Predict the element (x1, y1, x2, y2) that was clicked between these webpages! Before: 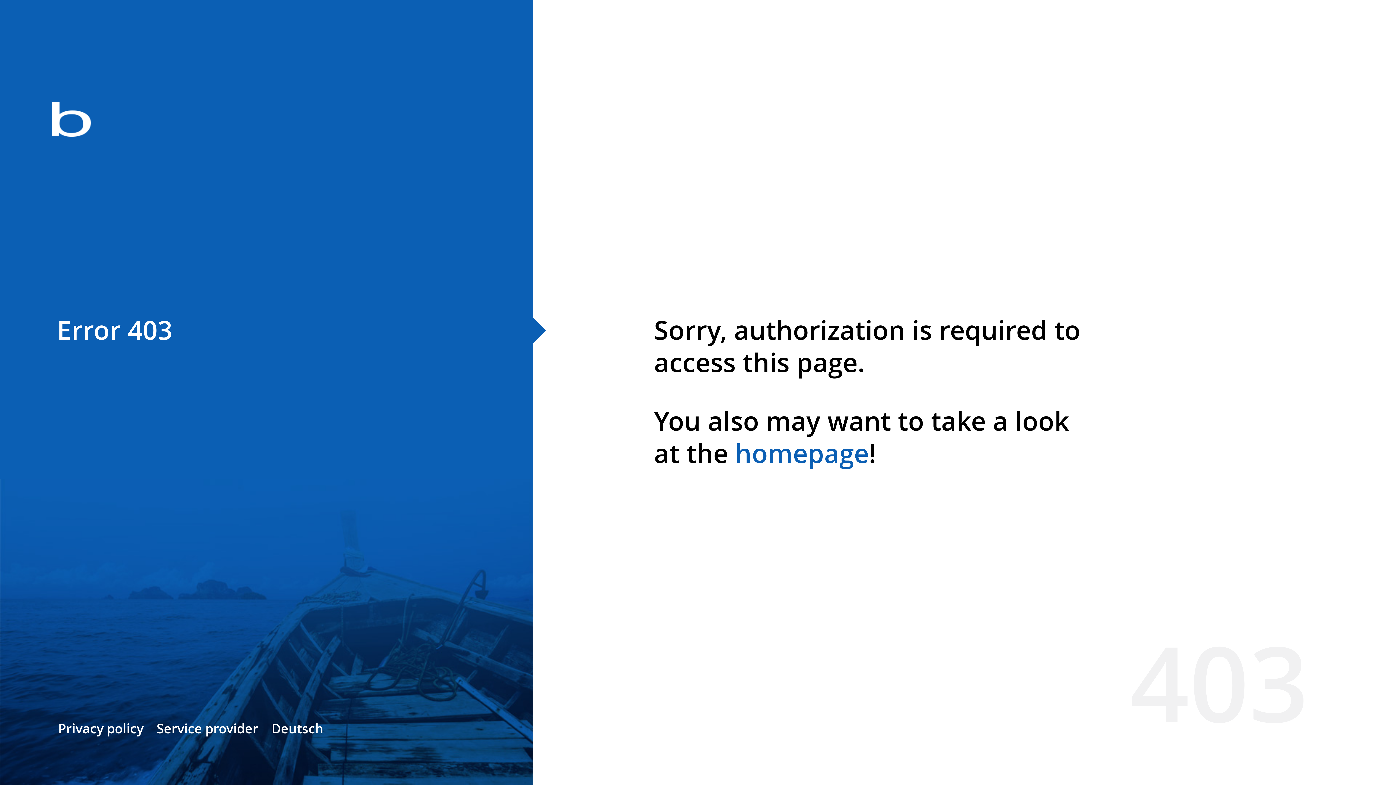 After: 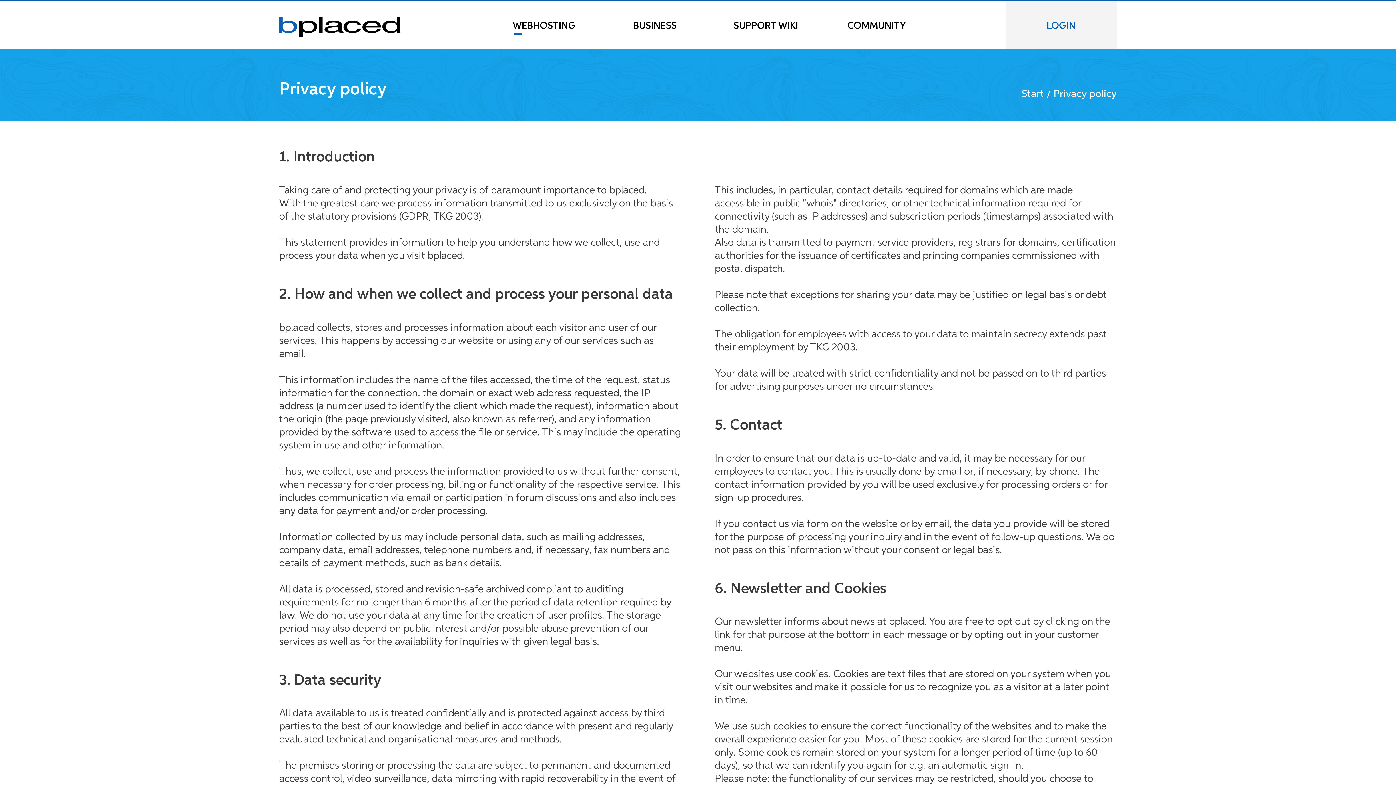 Action: label: Privacy policy bbox: (58, 720, 143, 737)